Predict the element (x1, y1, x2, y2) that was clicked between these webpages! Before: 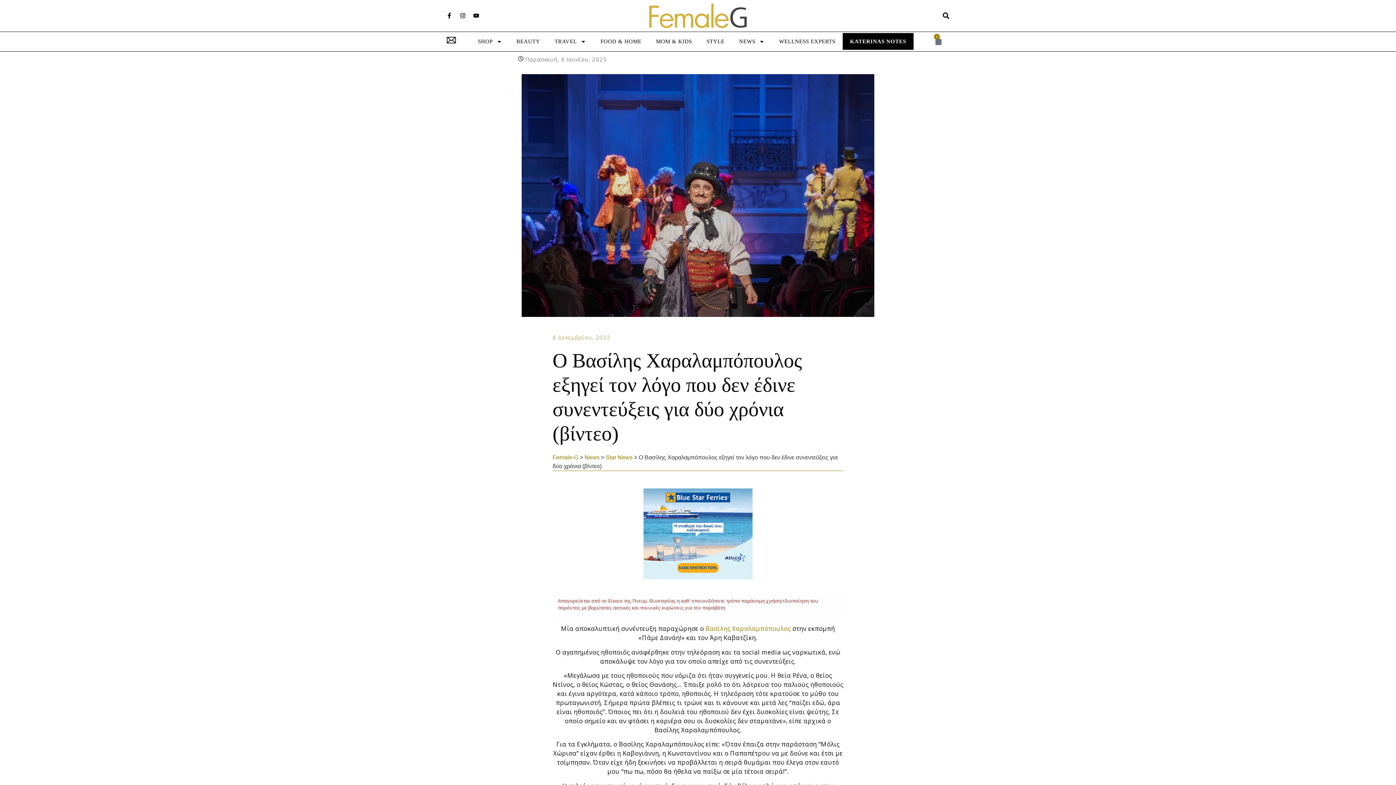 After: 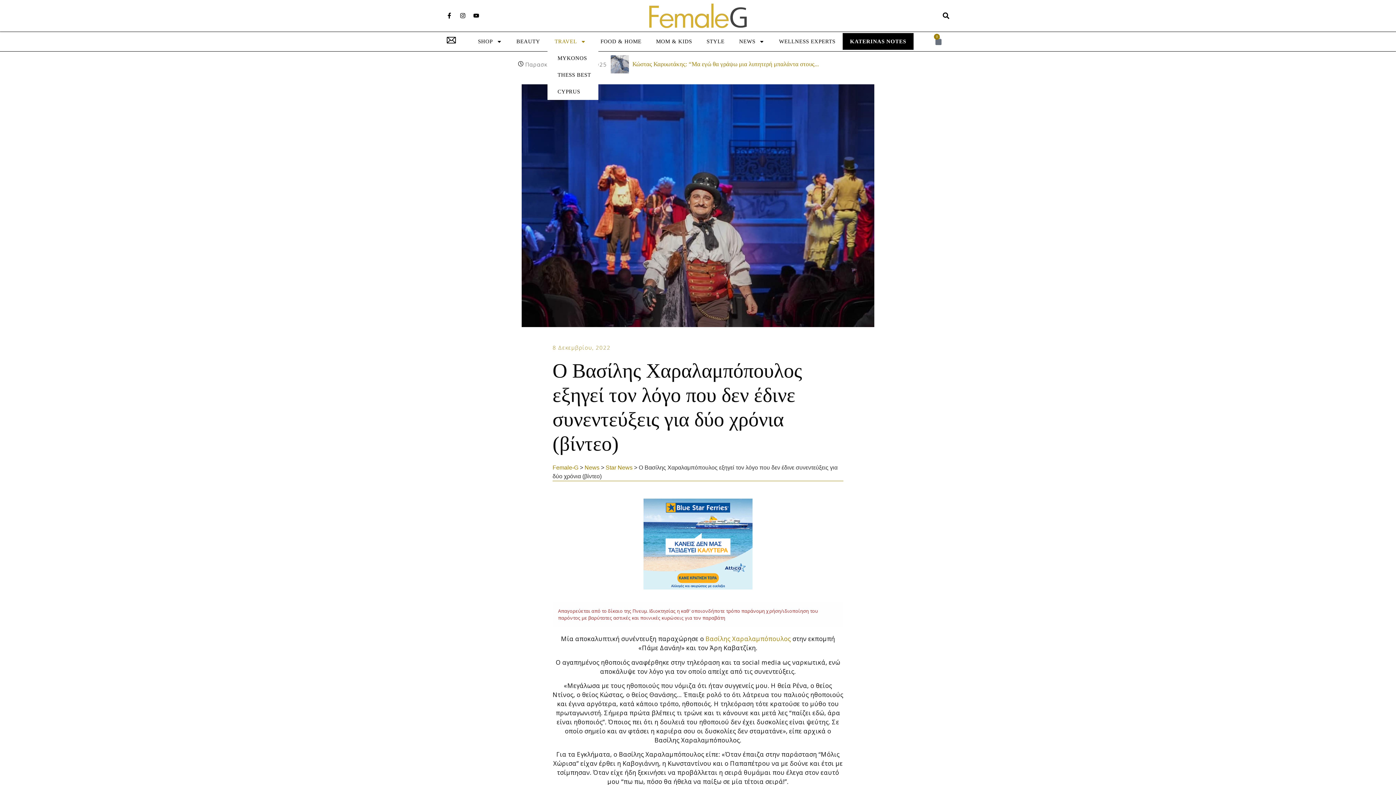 Action: label: TRAVEL bbox: (547, 33, 593, 49)